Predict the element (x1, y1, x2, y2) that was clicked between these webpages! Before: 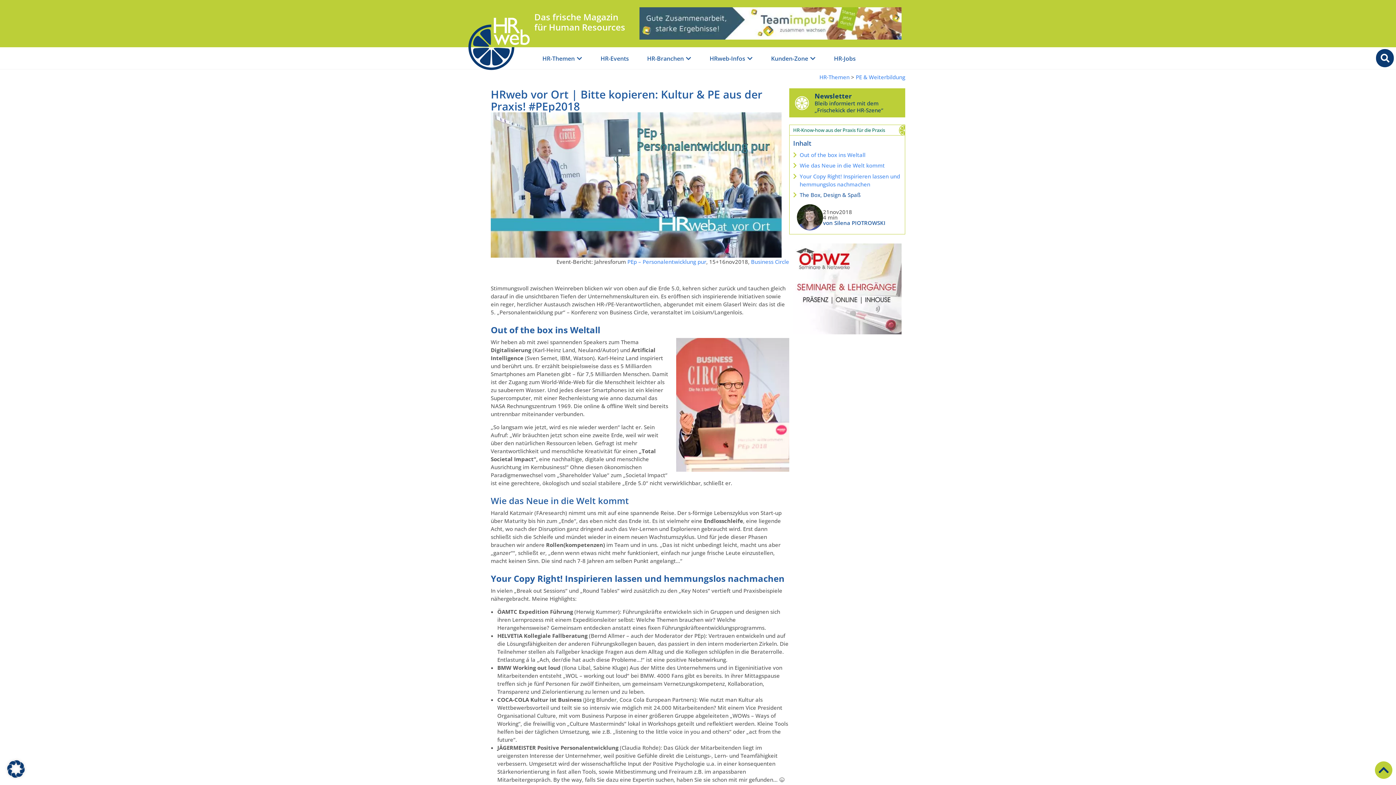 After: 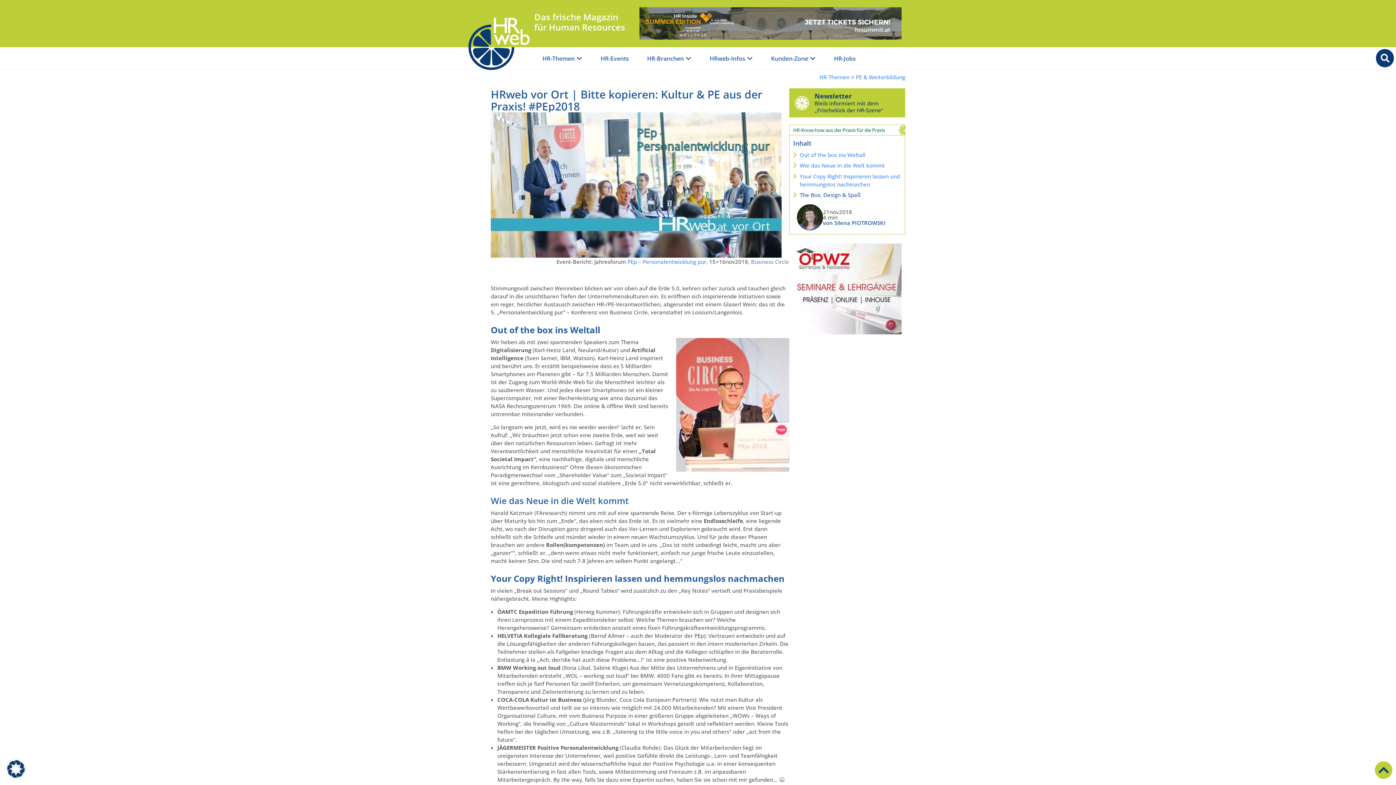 Action: bbox: (751, 258, 789, 265) label: Business Circle